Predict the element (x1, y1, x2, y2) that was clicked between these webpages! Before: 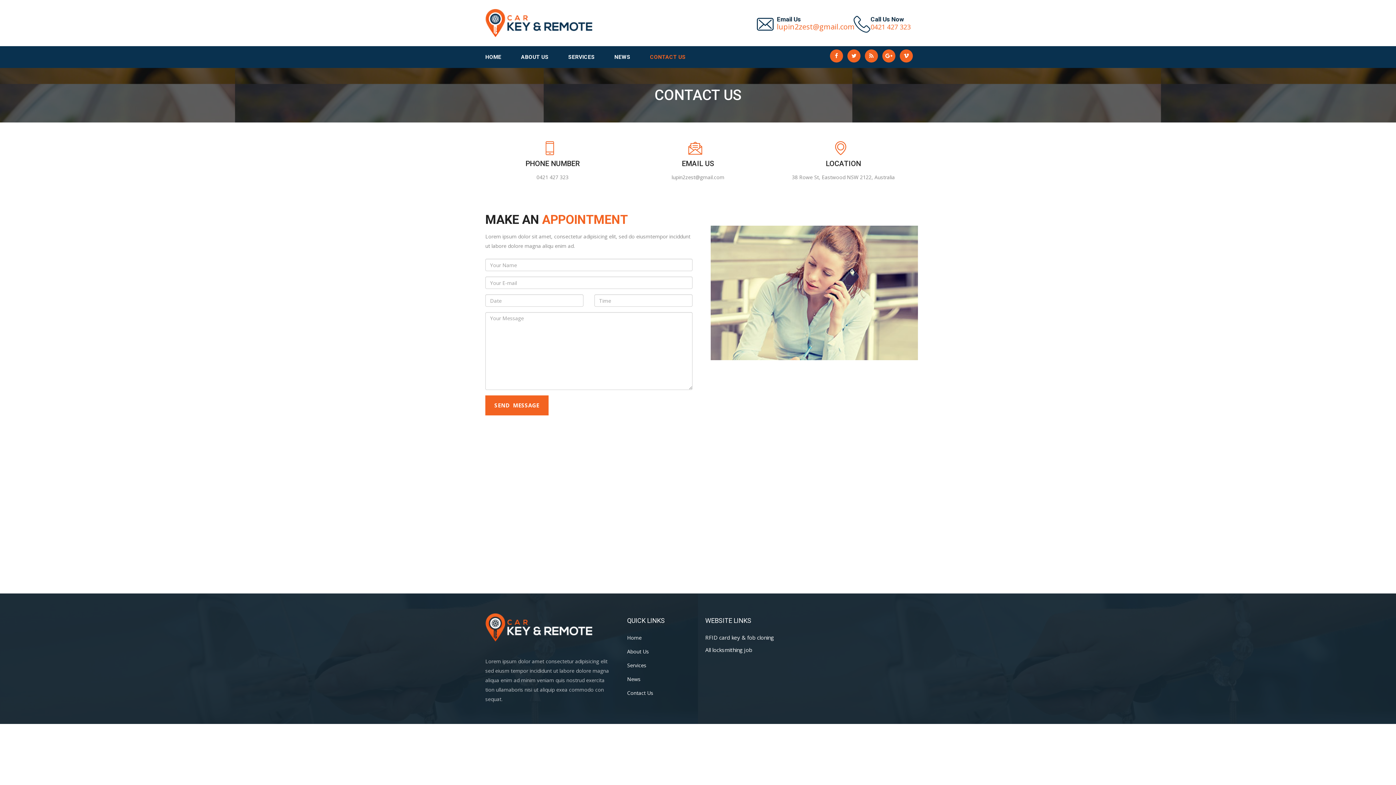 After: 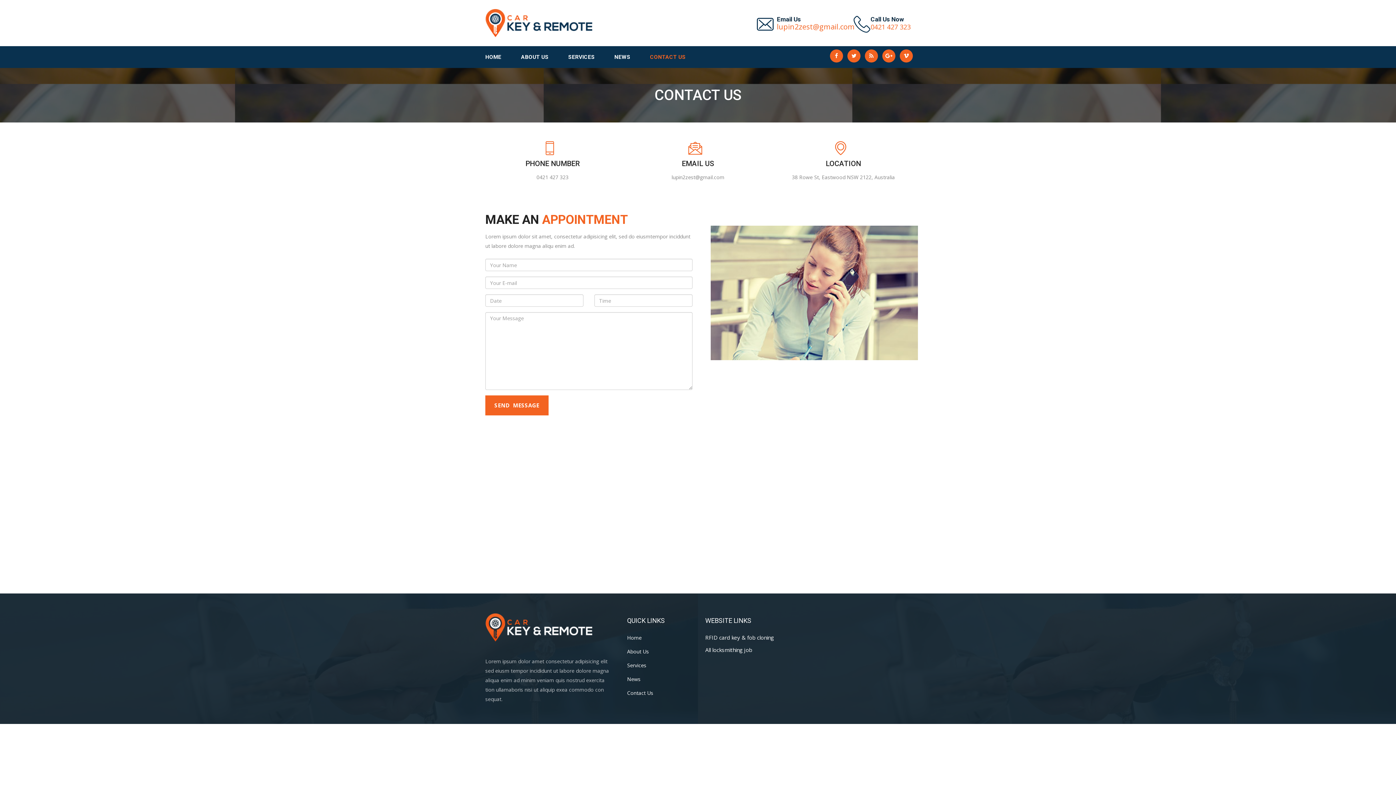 Action: bbox: (832, 52, 841, 59)